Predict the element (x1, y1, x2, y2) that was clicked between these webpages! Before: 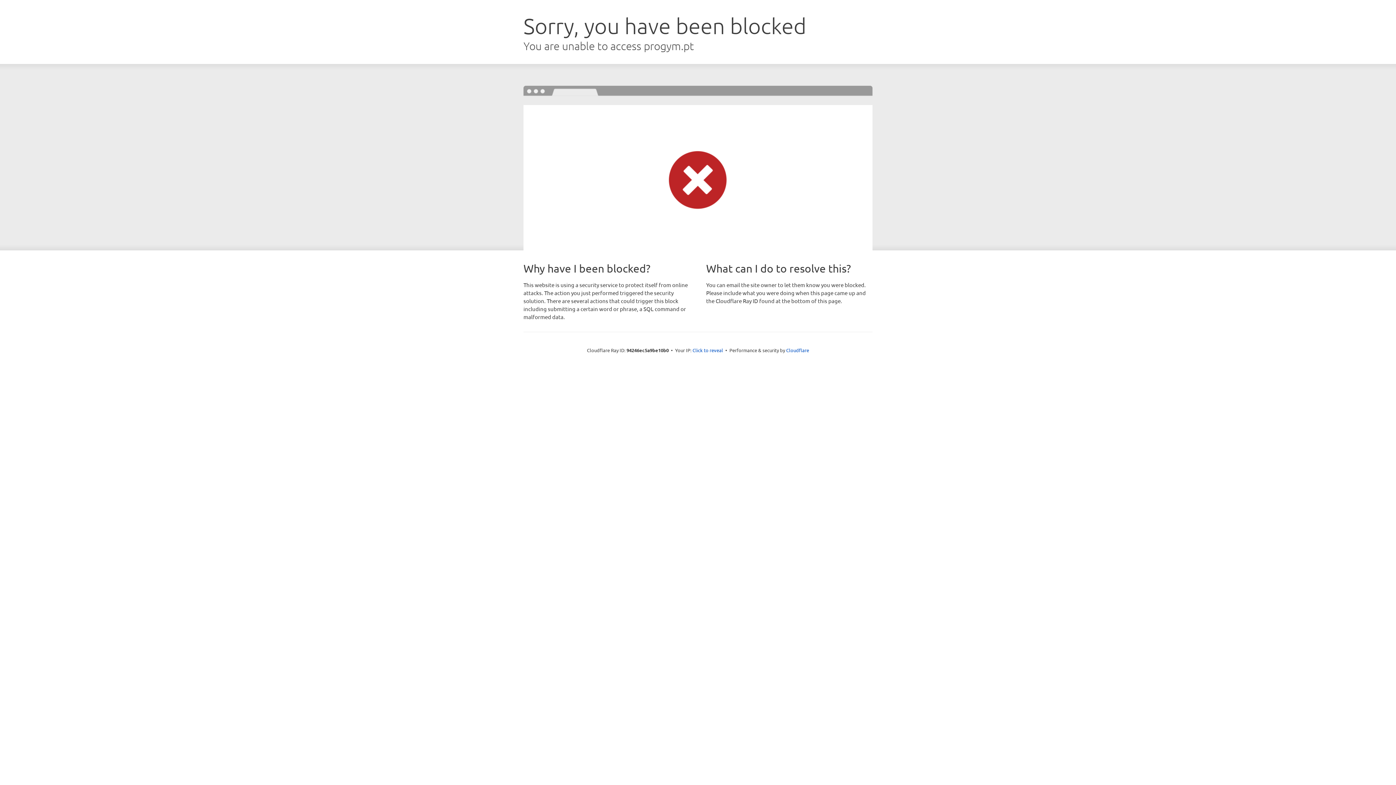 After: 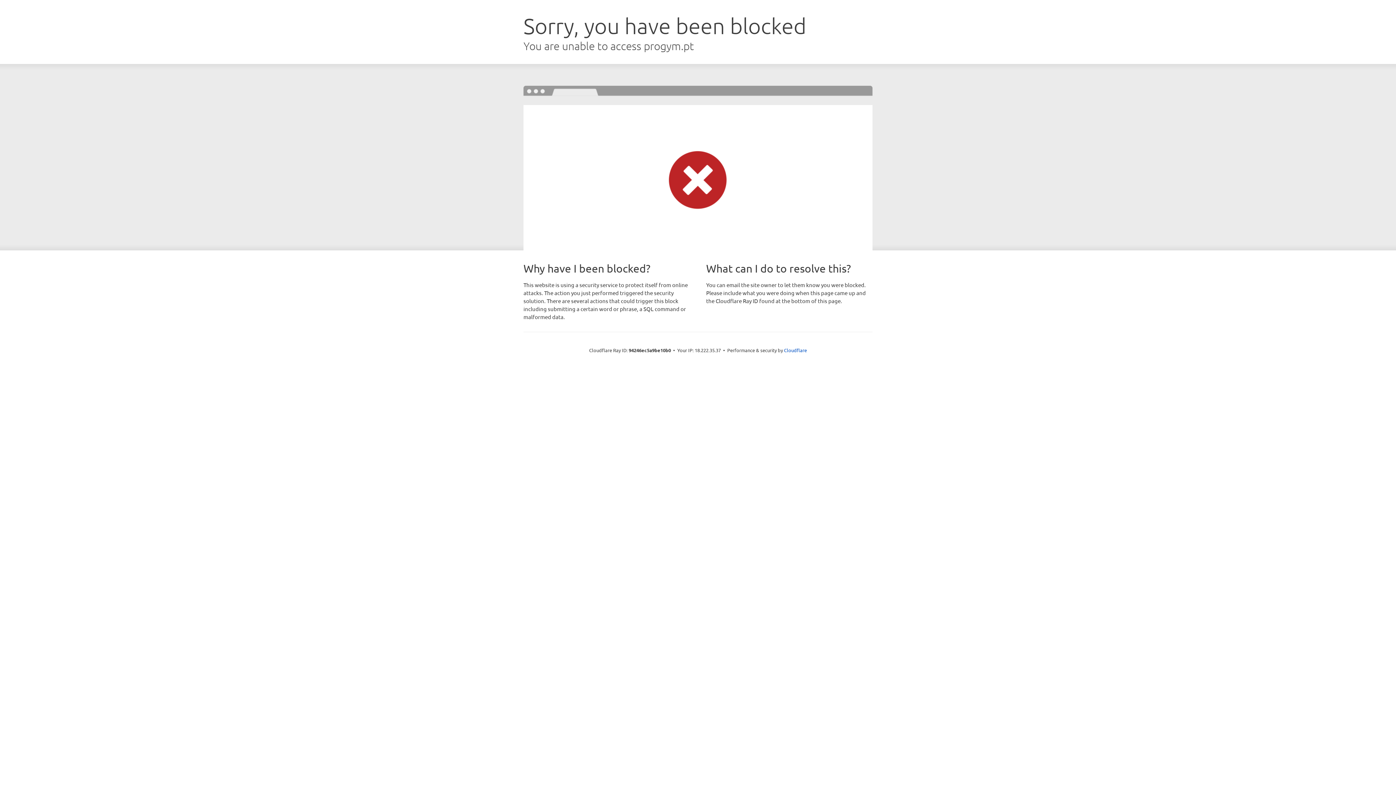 Action: bbox: (692, 346, 723, 353) label: Click to reveal